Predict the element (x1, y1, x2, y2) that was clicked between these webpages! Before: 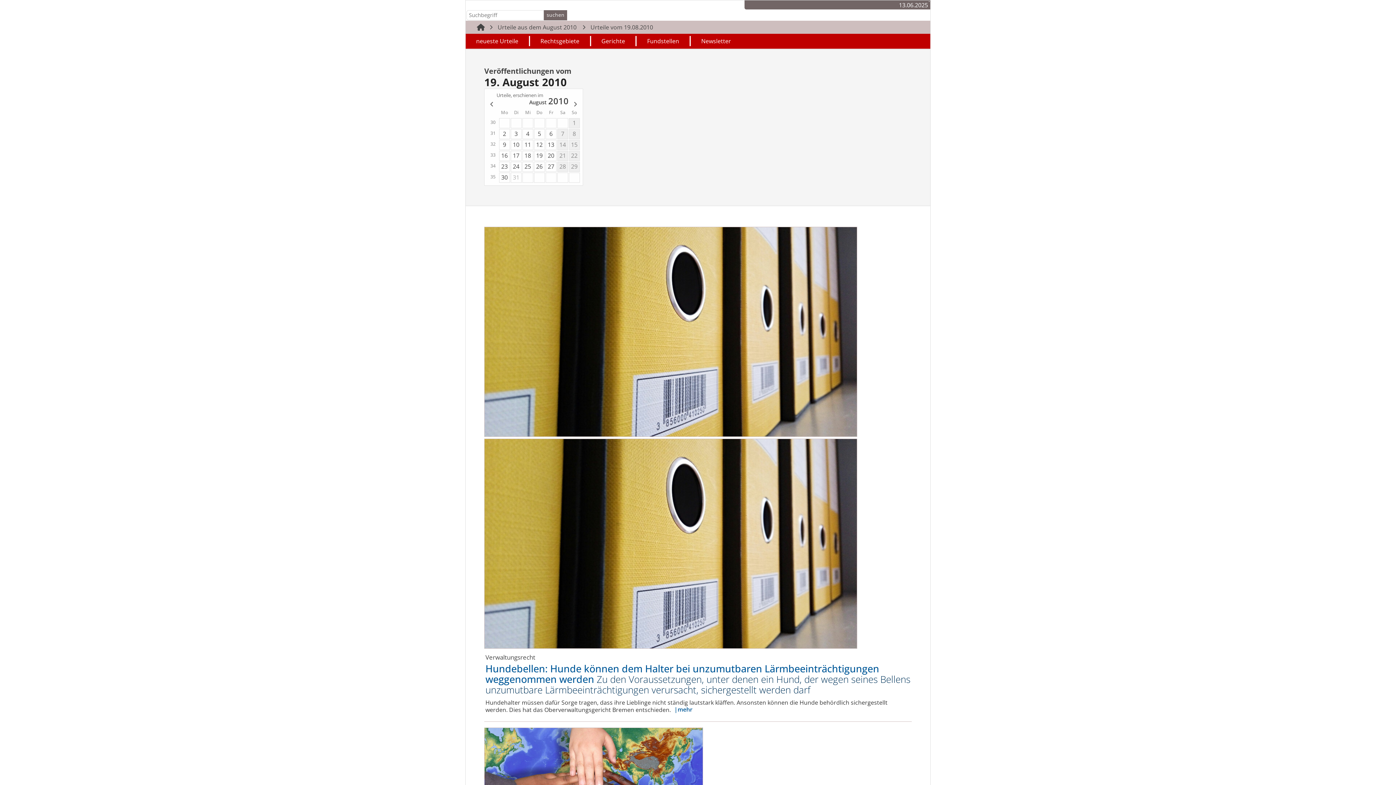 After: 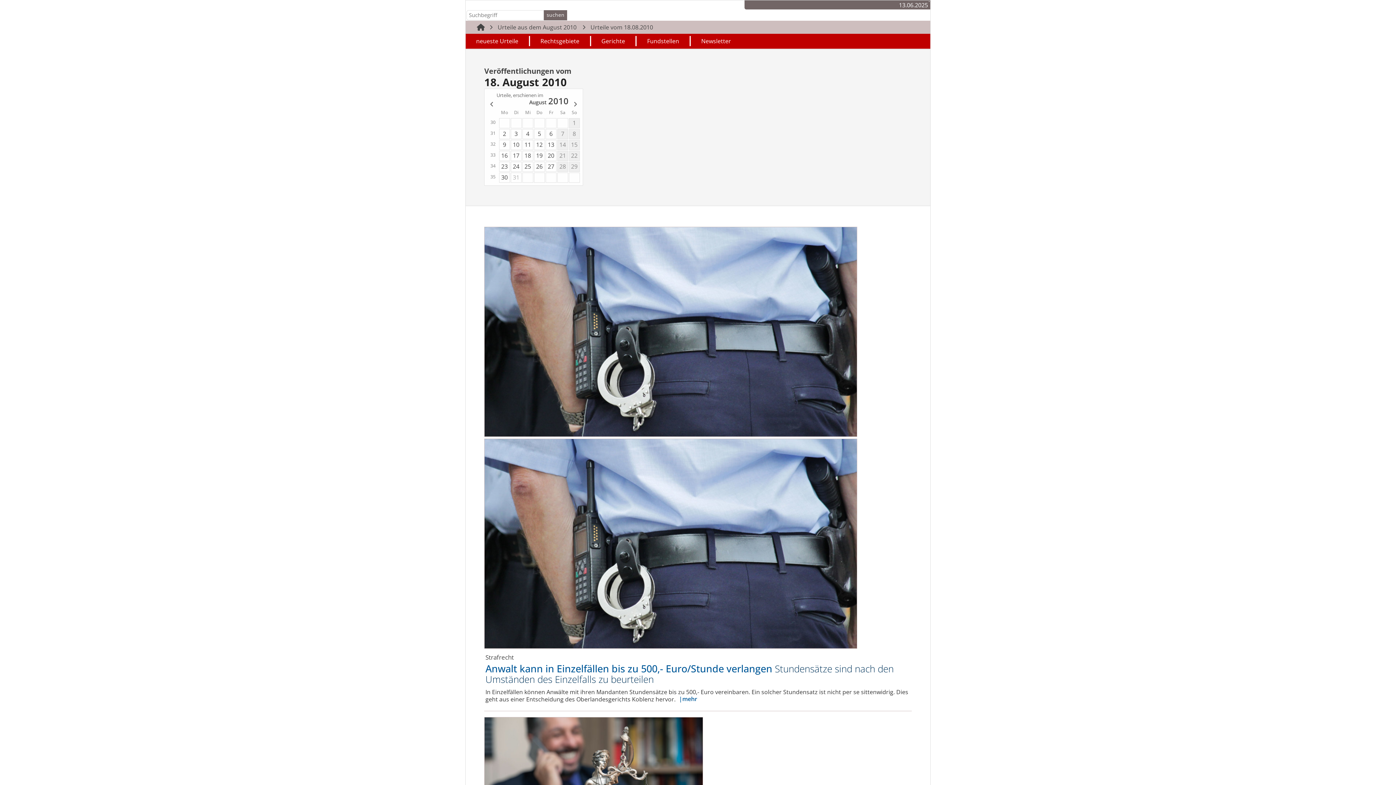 Action: label: 18 bbox: (522, 151, 533, 160)